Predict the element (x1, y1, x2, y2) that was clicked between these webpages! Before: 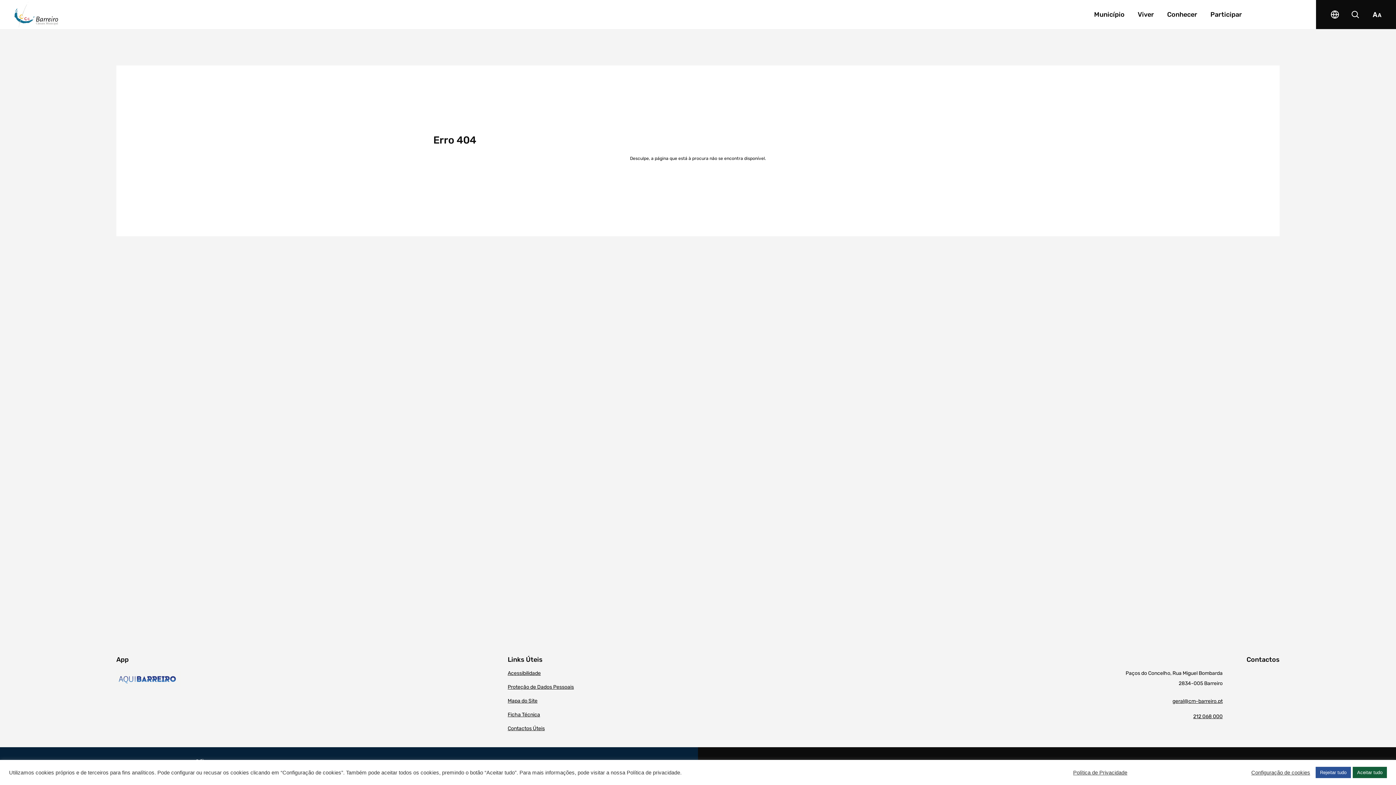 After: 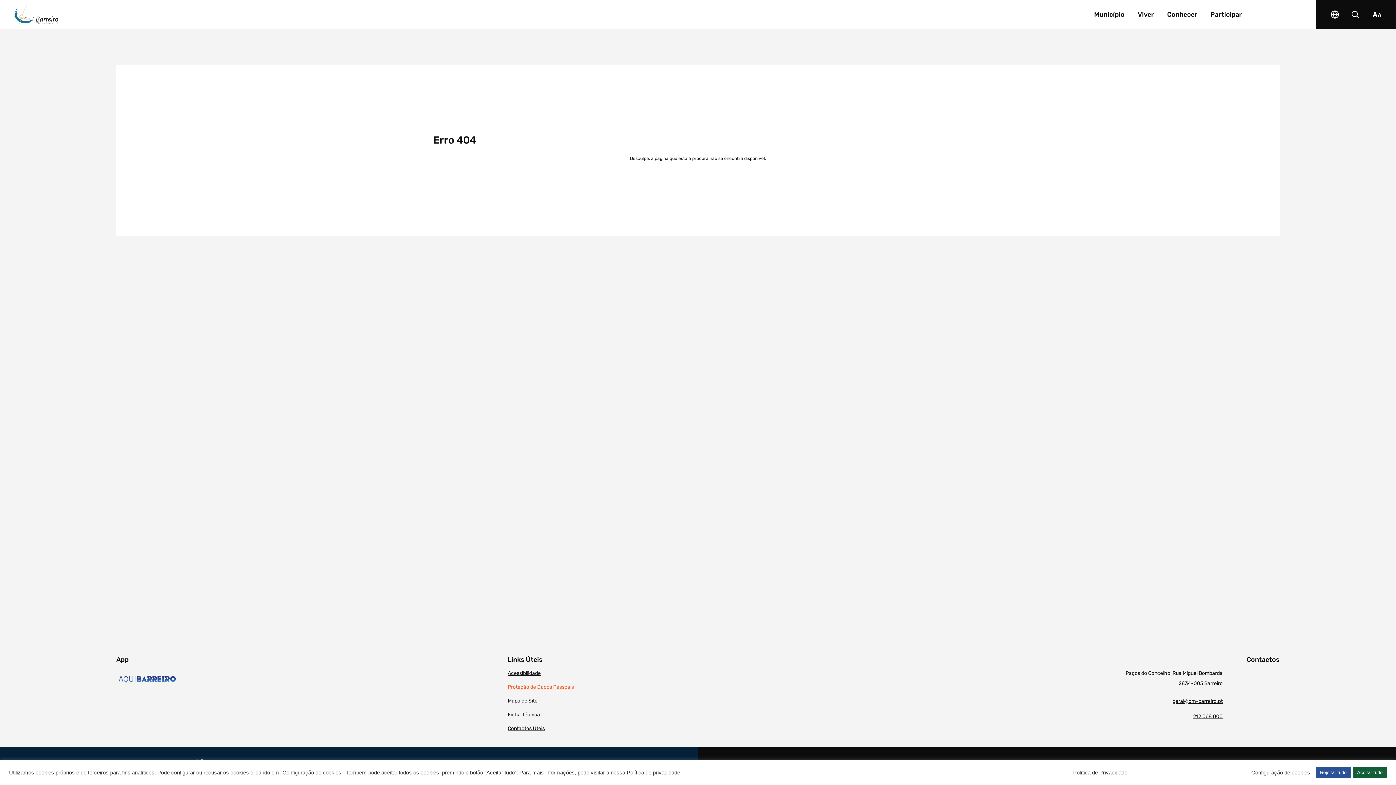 Action: bbox: (507, 683, 835, 691) label: Proteção de Dados Pessoais